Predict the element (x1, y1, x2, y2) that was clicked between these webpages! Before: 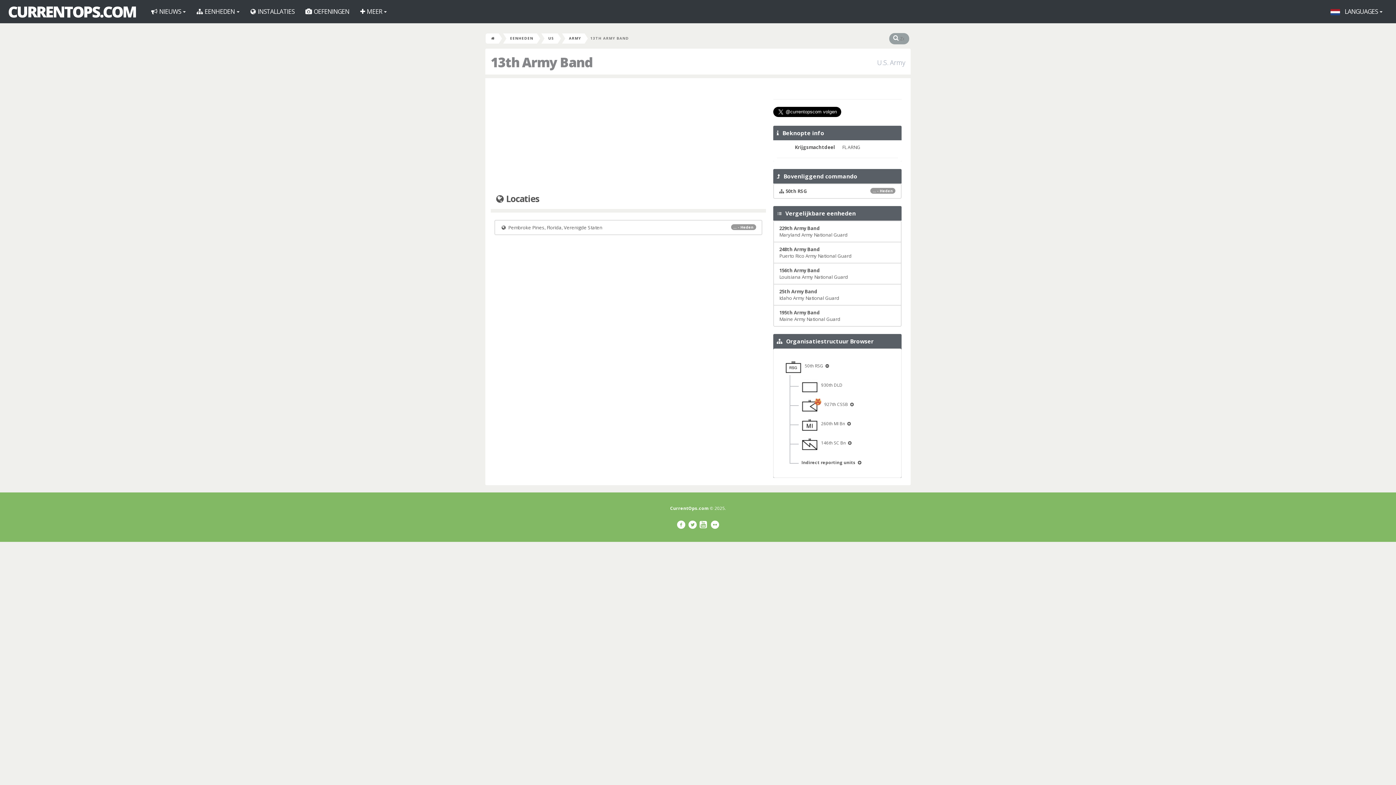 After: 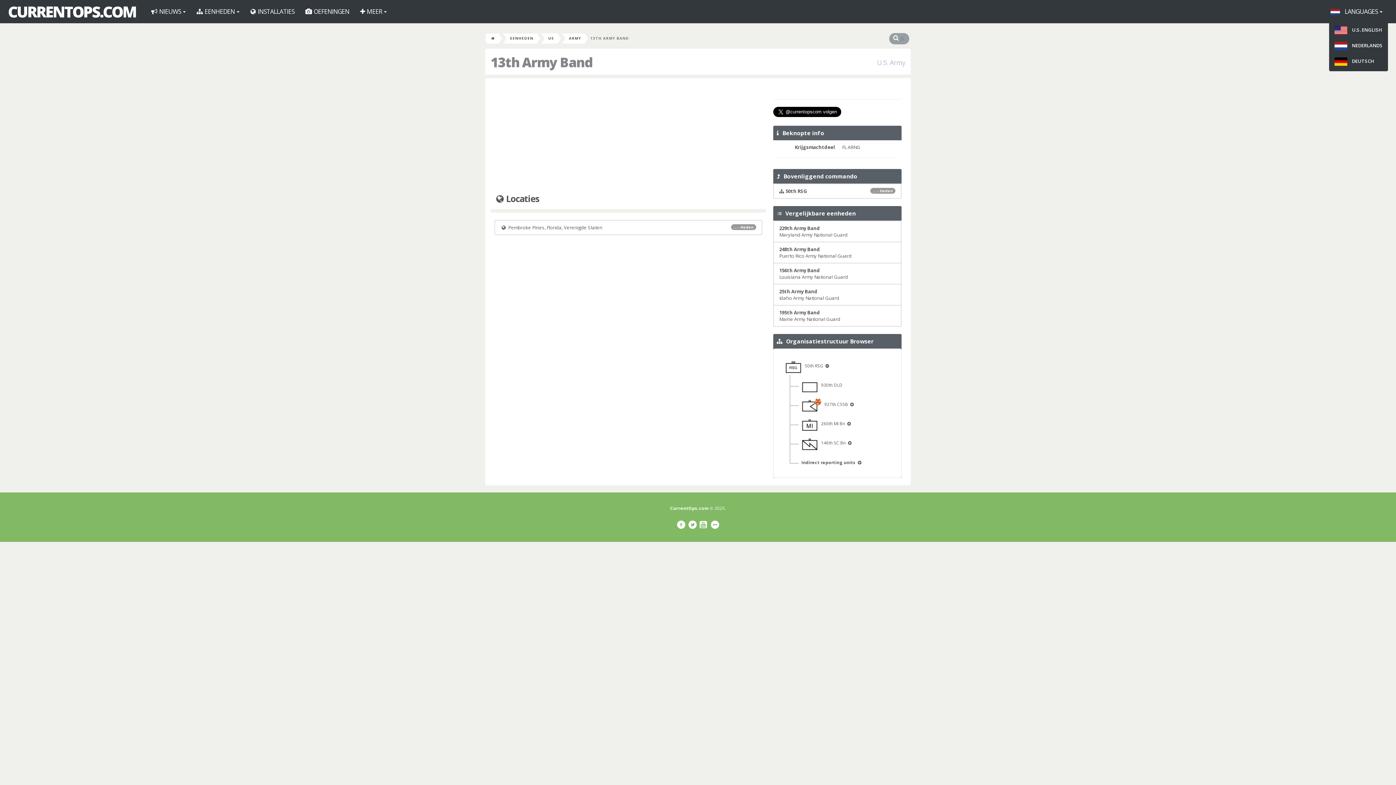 Action: bbox: (1325, 2, 1388, 20) label:  LANGUAGES 